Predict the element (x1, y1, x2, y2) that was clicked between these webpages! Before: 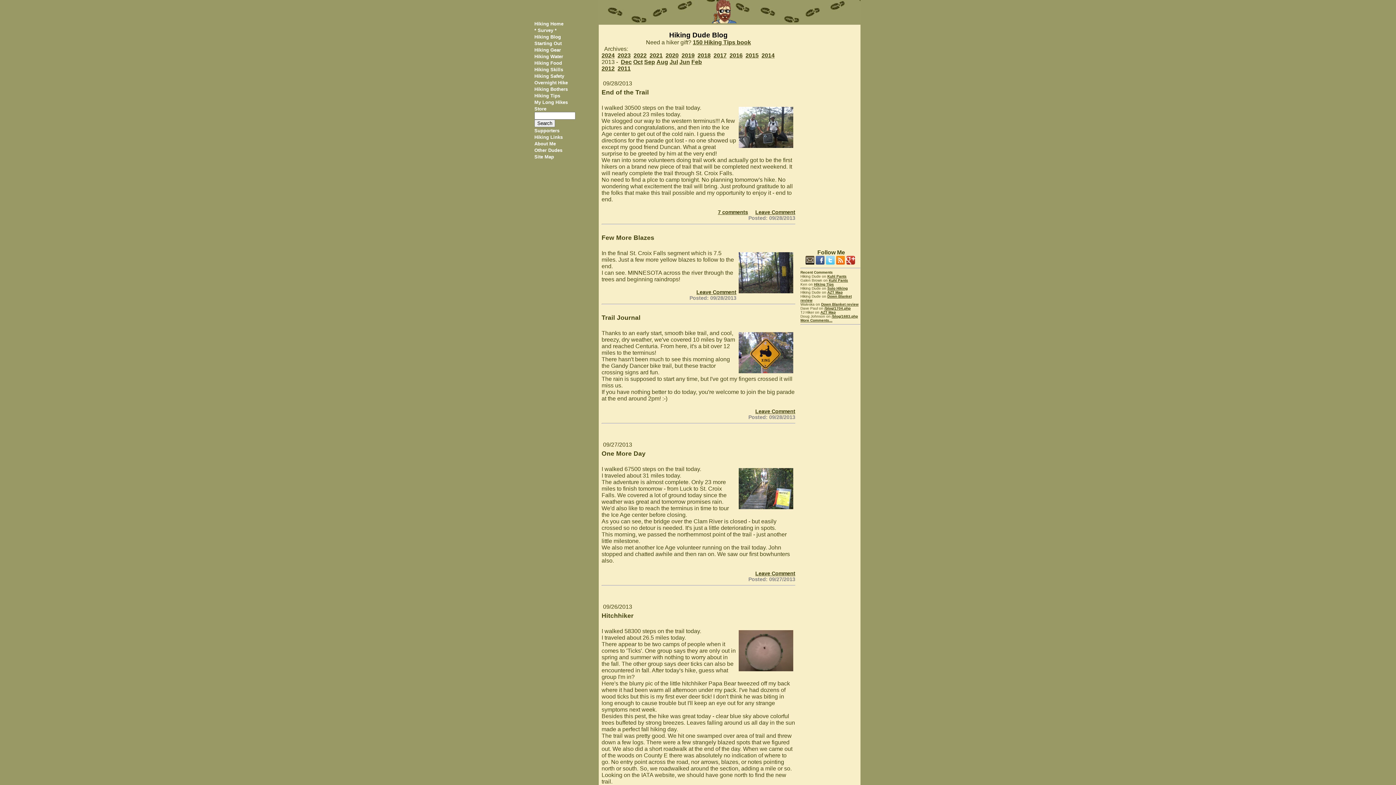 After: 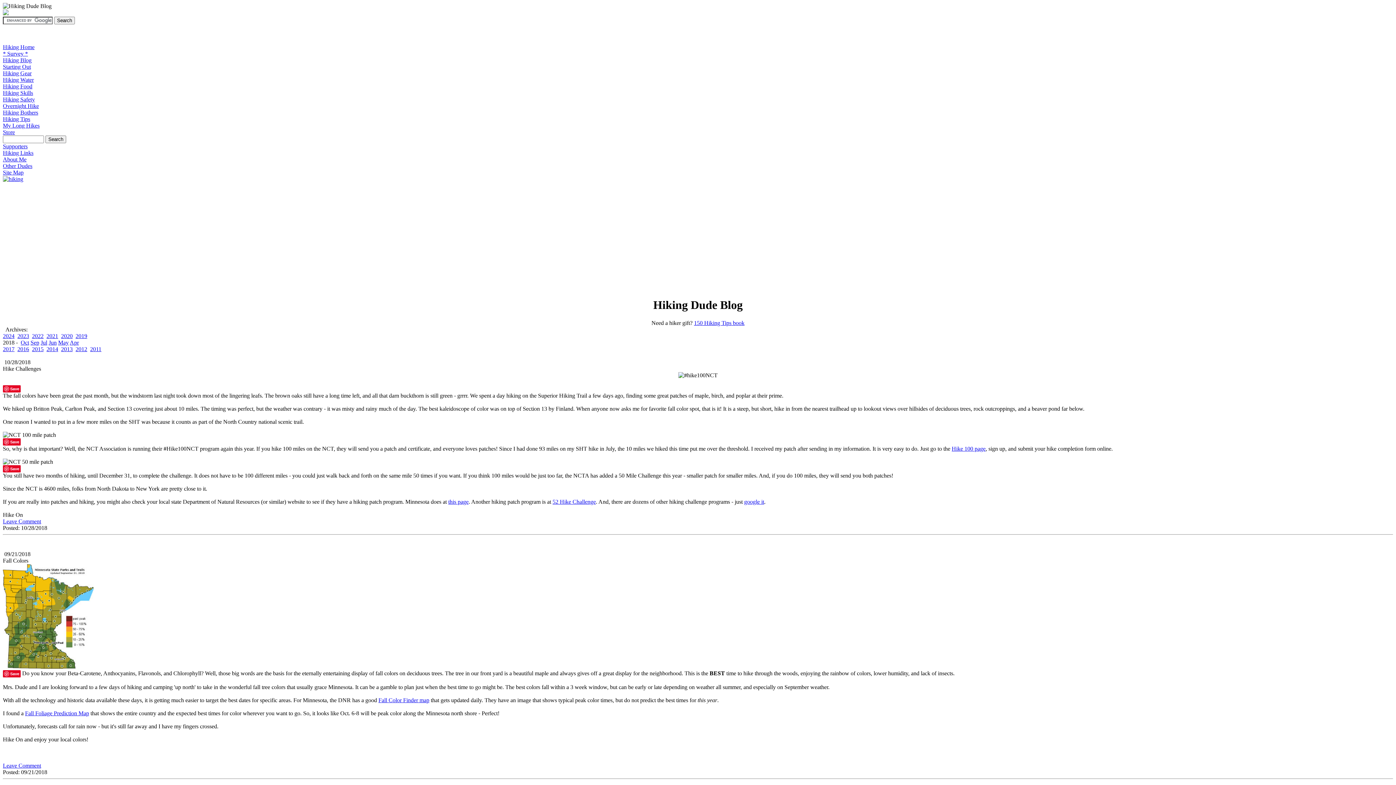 Action: label: 2018 bbox: (697, 52, 710, 58)